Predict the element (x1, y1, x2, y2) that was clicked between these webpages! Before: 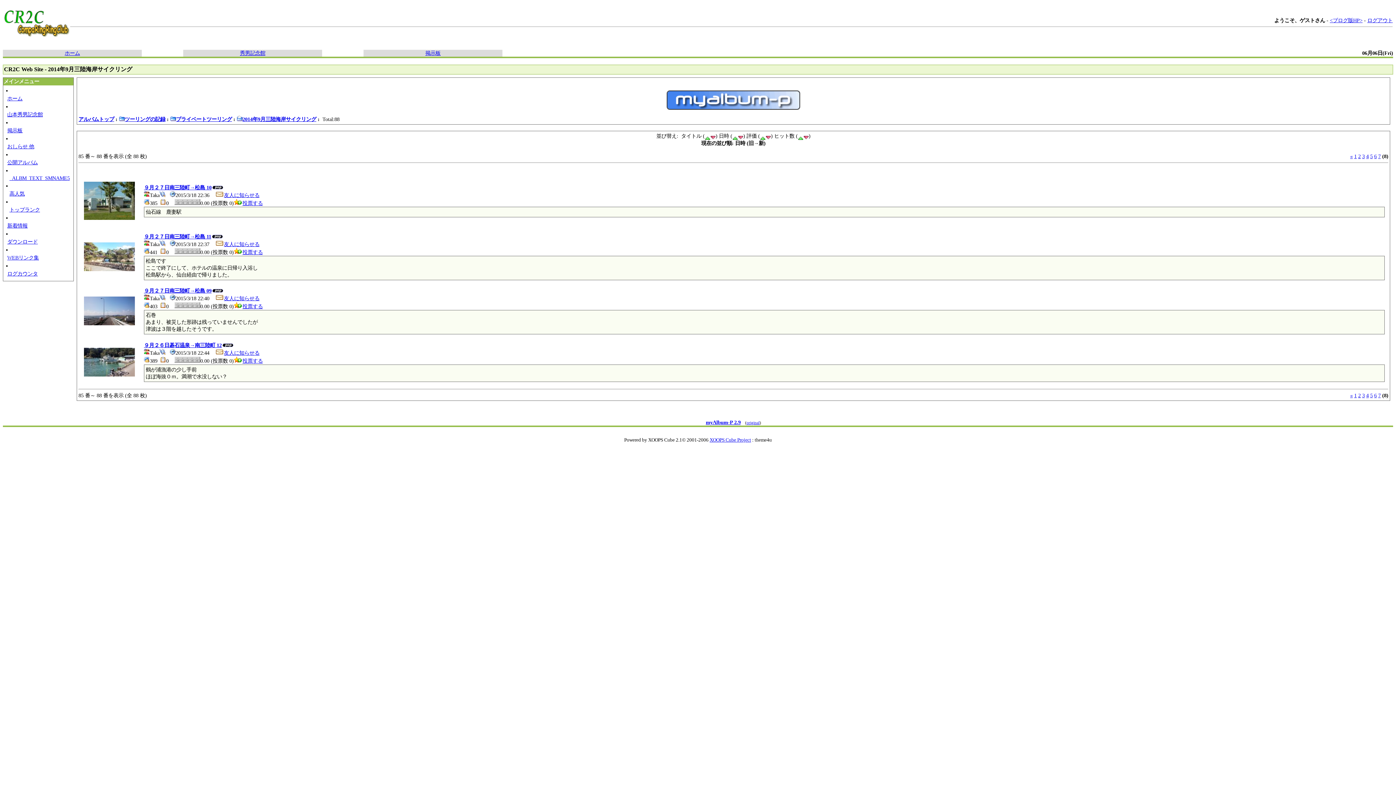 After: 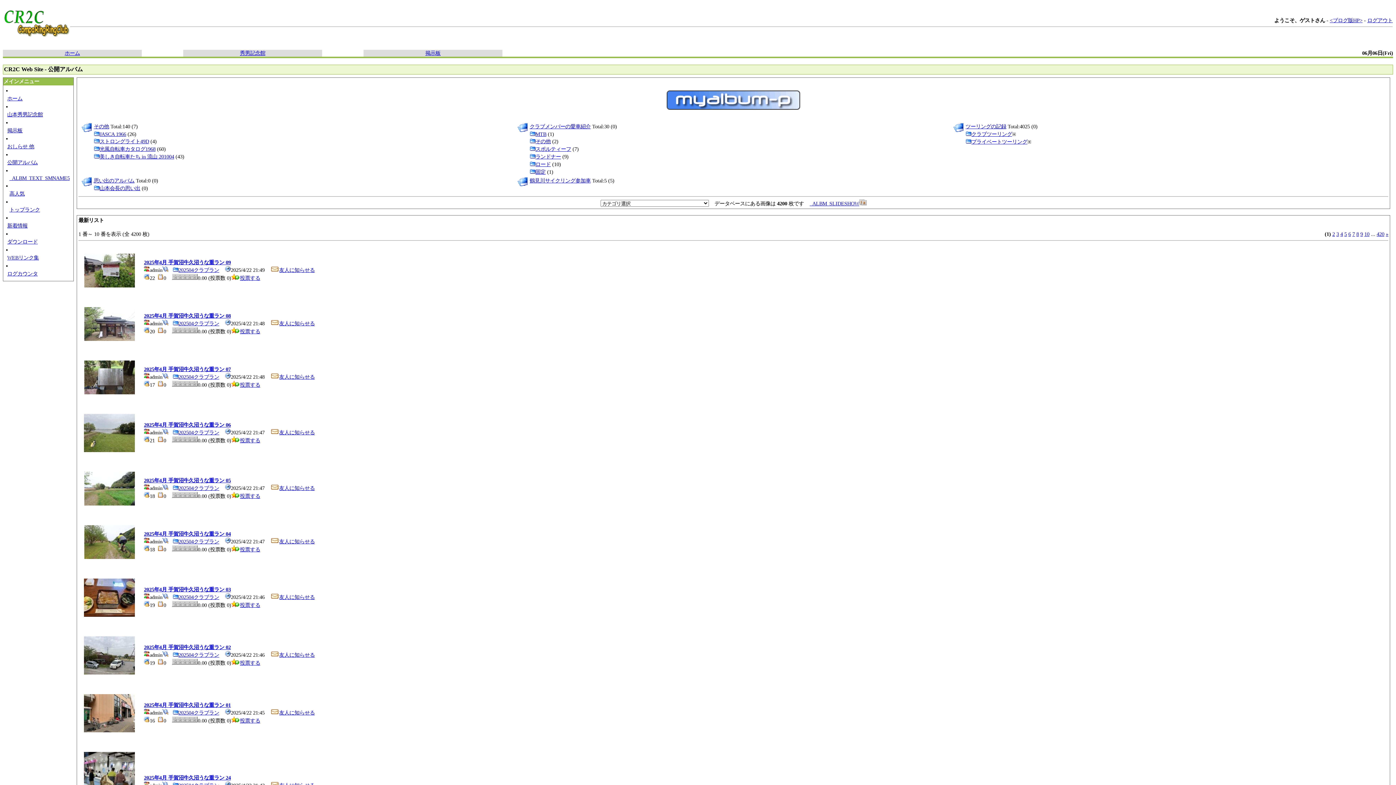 Action: bbox: (6, 157, 71, 167) label: 公開アルバム